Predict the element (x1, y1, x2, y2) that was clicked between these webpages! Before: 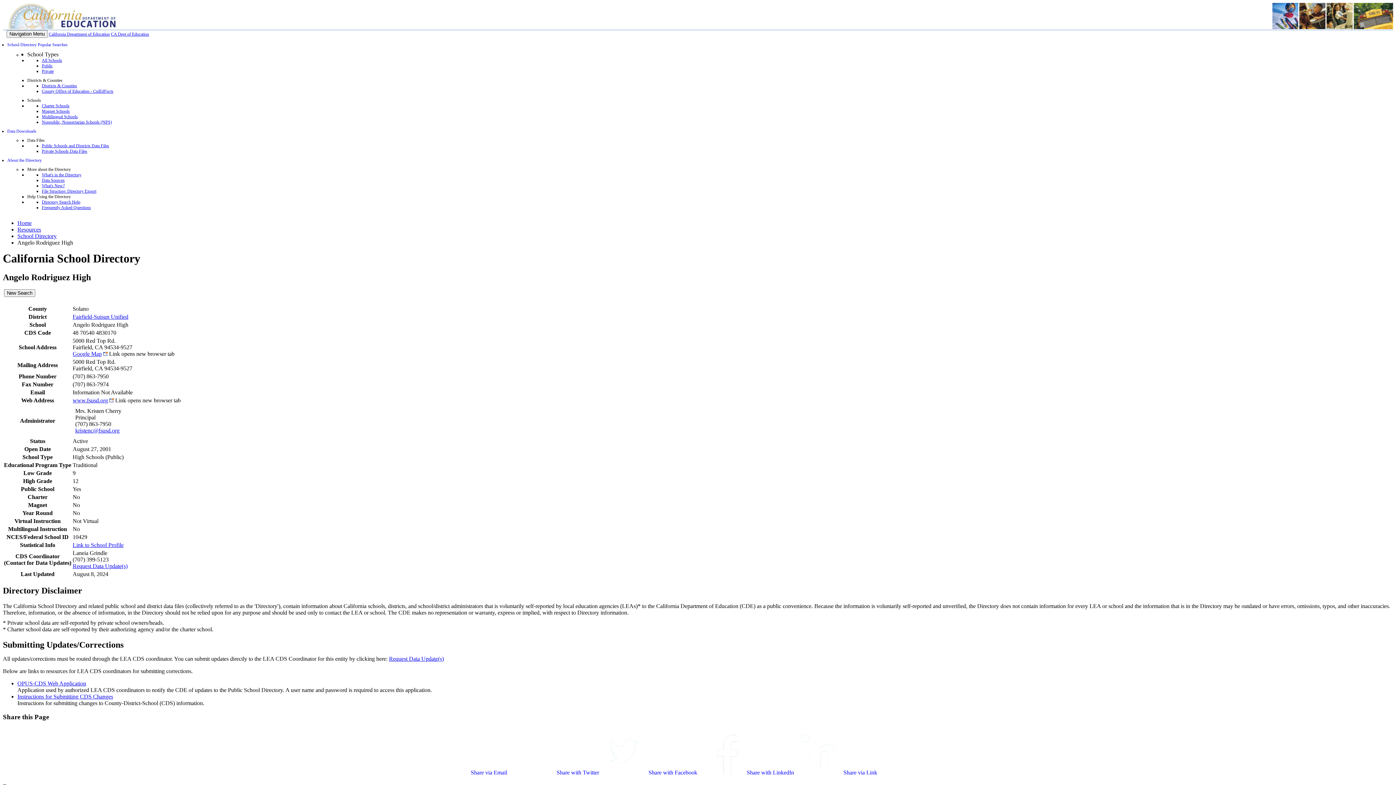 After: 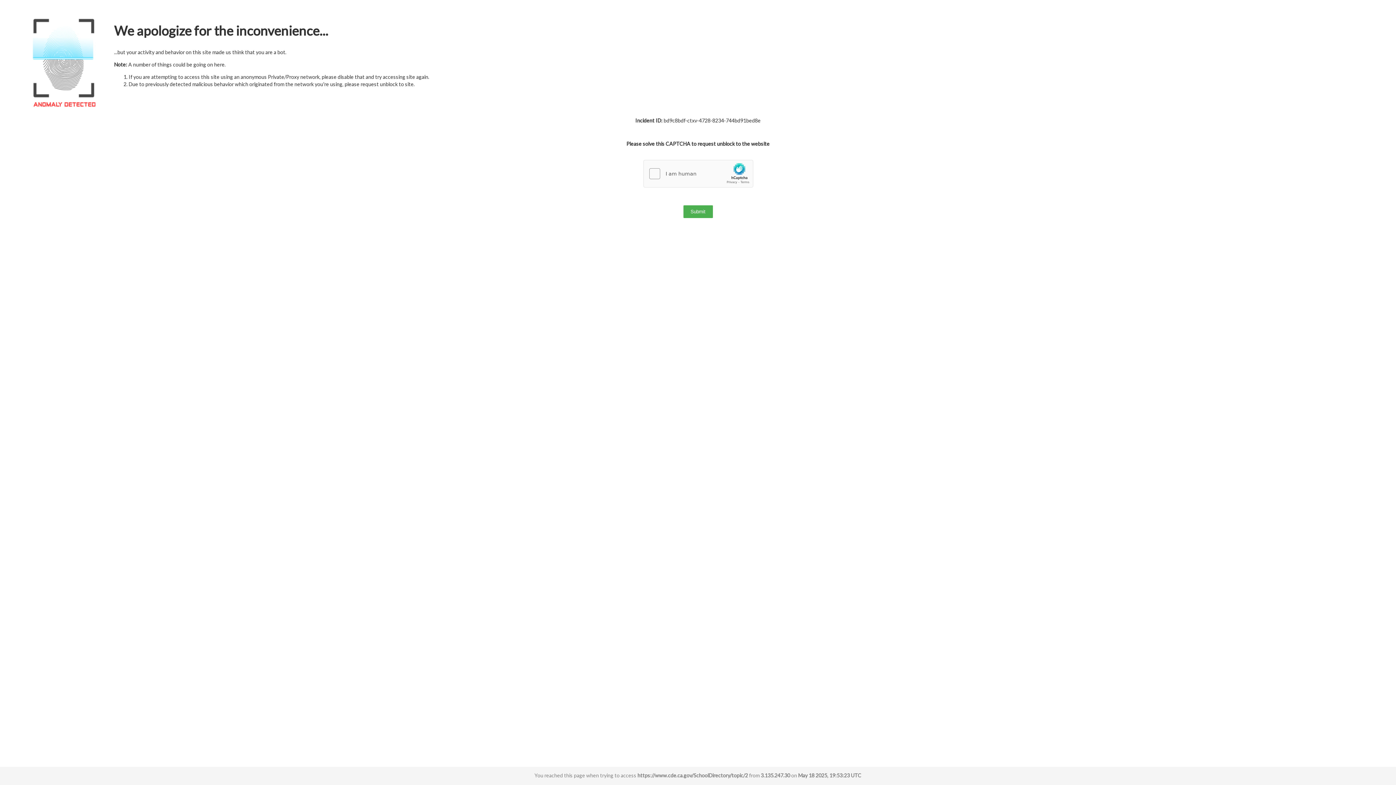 Action: bbox: (41, 172, 81, 177) label: What's in the Directory